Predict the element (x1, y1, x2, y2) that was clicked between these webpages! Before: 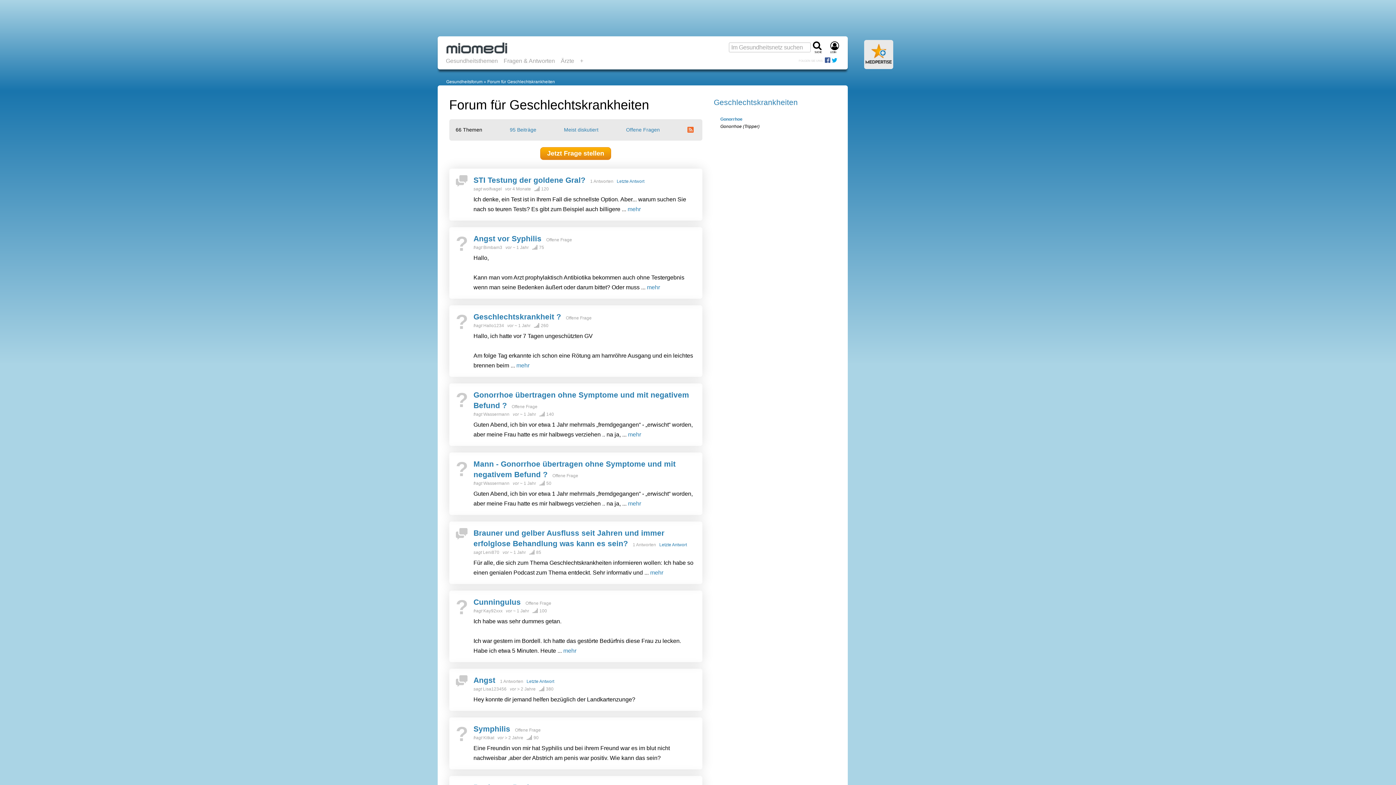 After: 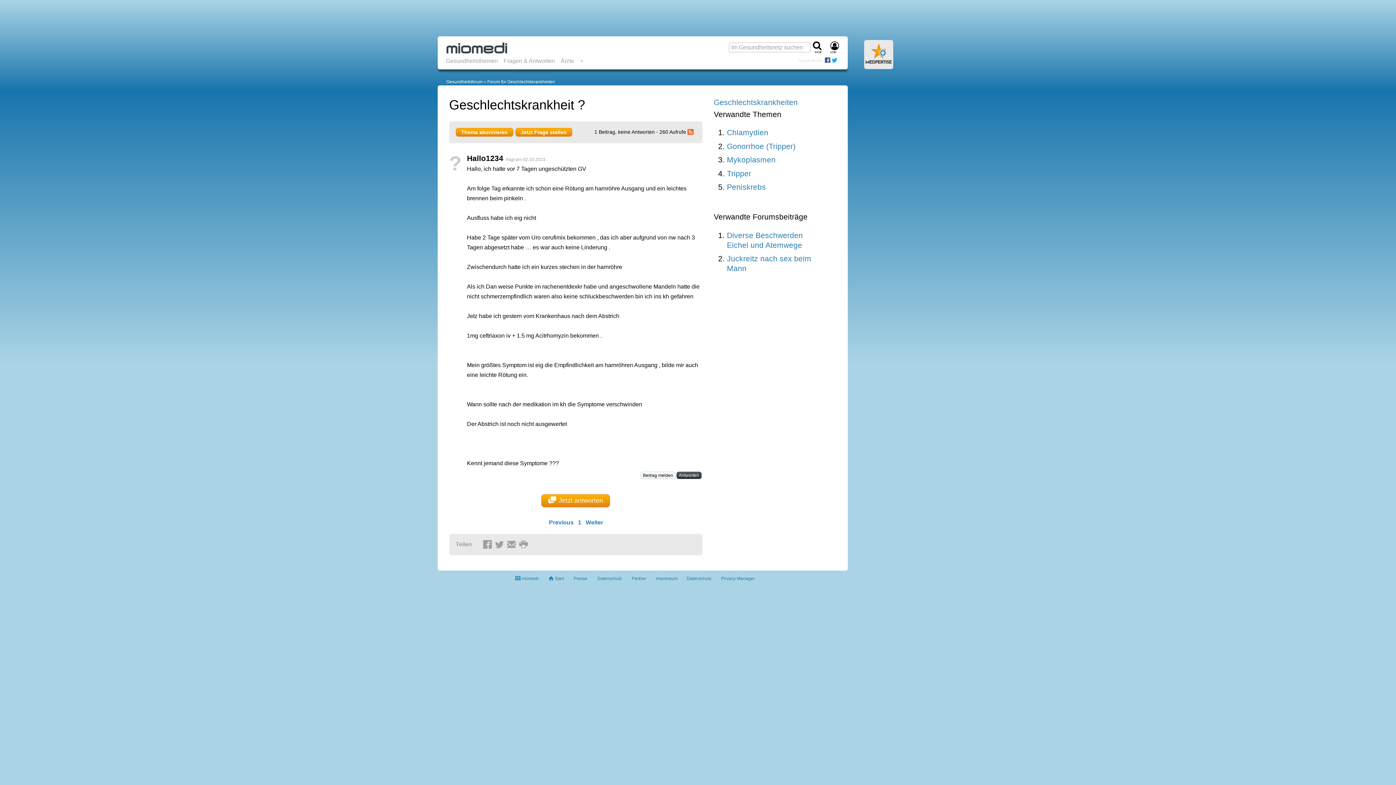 Action: label: mehr bbox: (516, 362, 529, 368)